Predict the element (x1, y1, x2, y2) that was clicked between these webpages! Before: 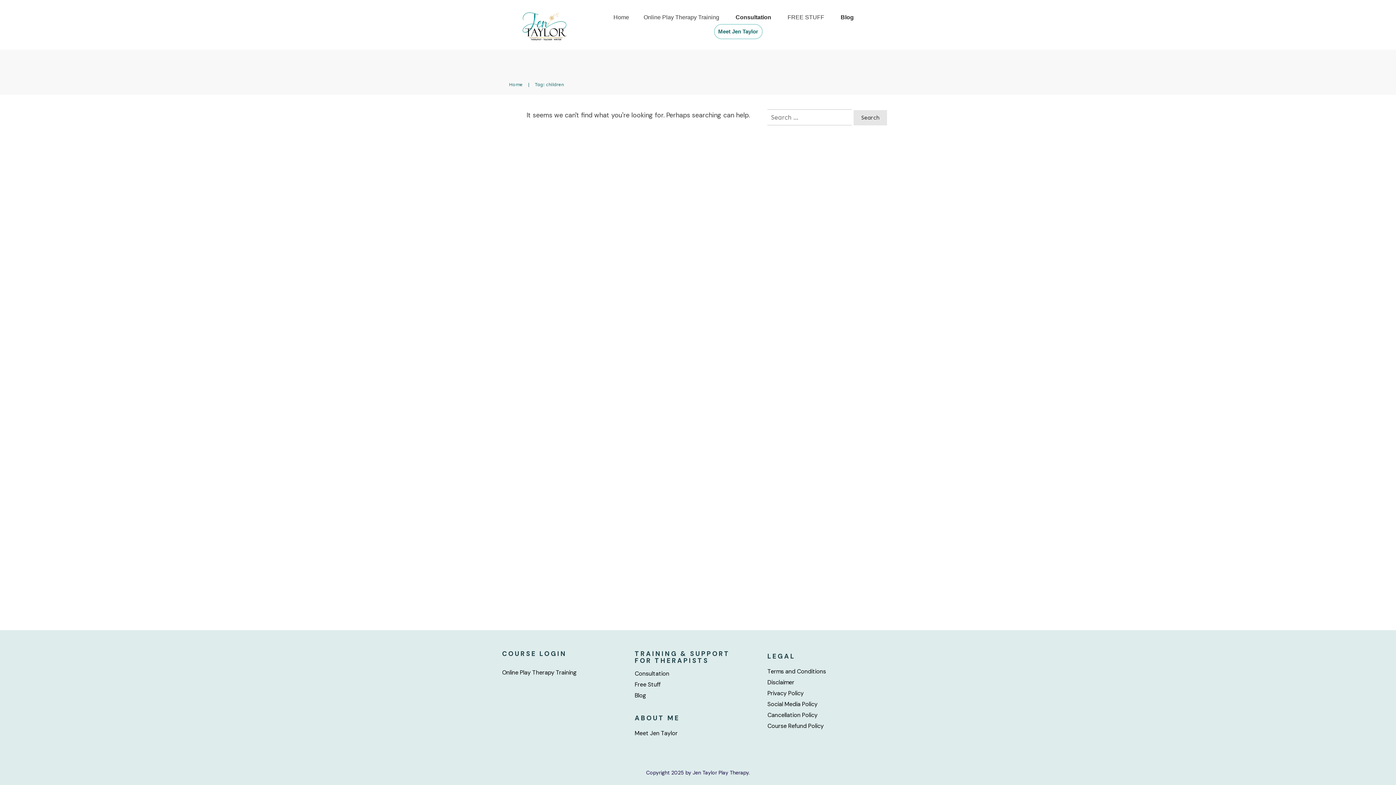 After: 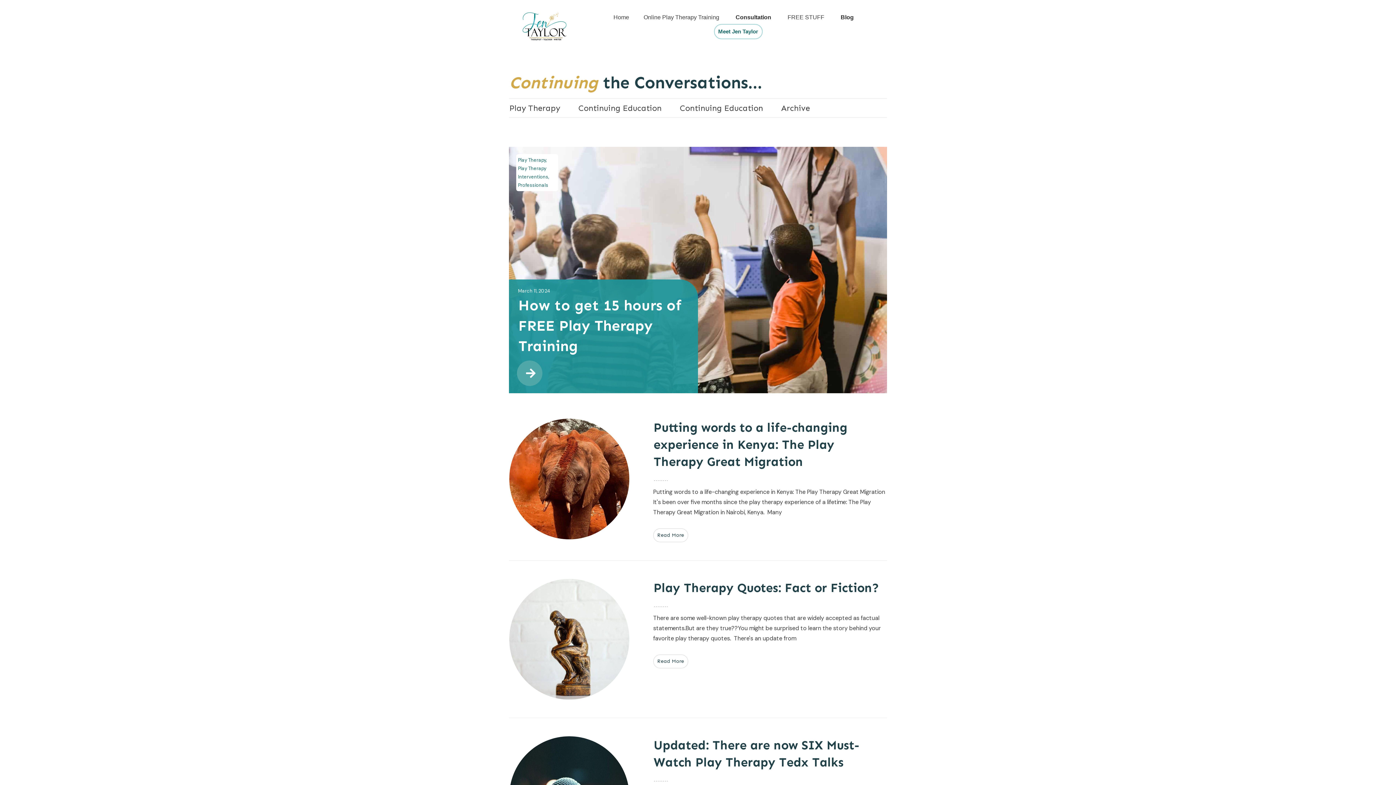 Action: label: Blog bbox: (840, 11, 854, 23)